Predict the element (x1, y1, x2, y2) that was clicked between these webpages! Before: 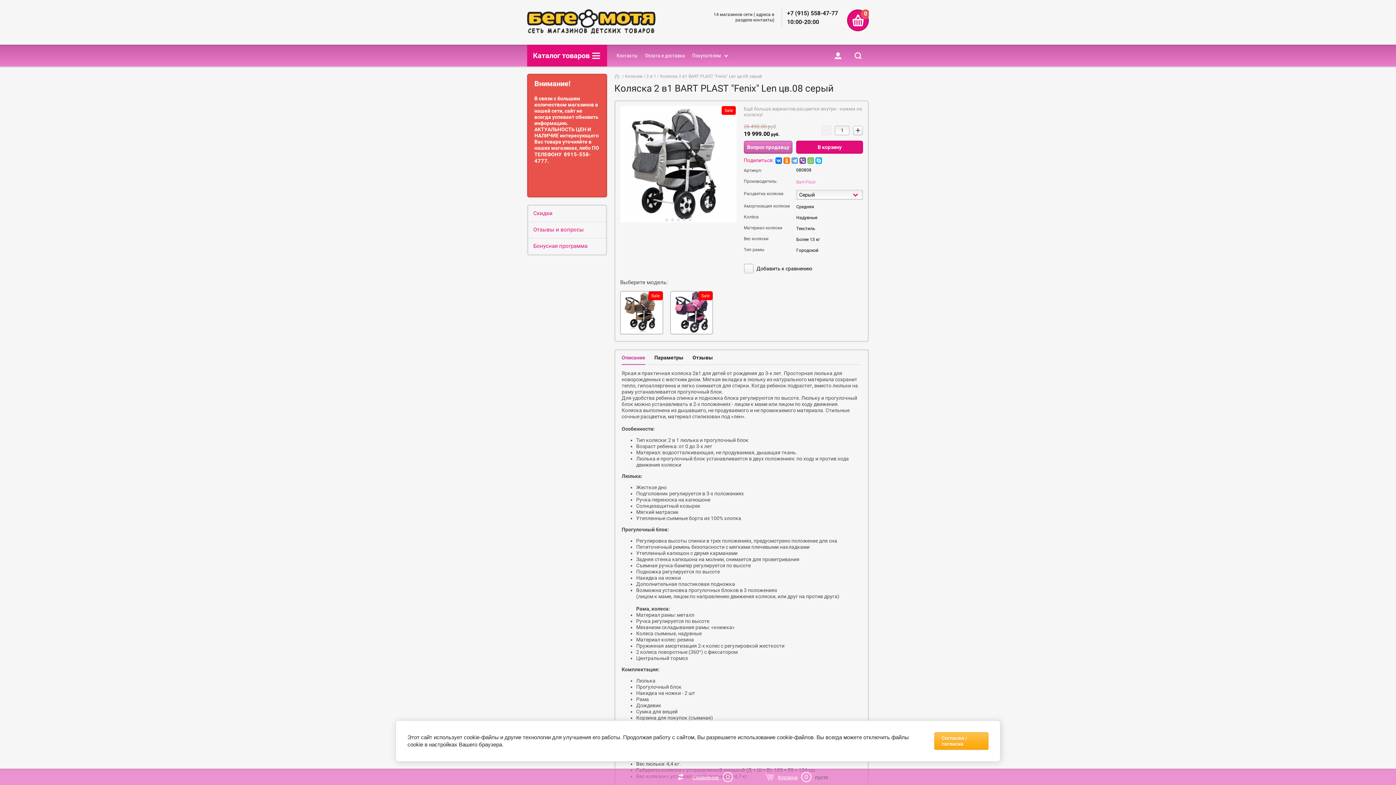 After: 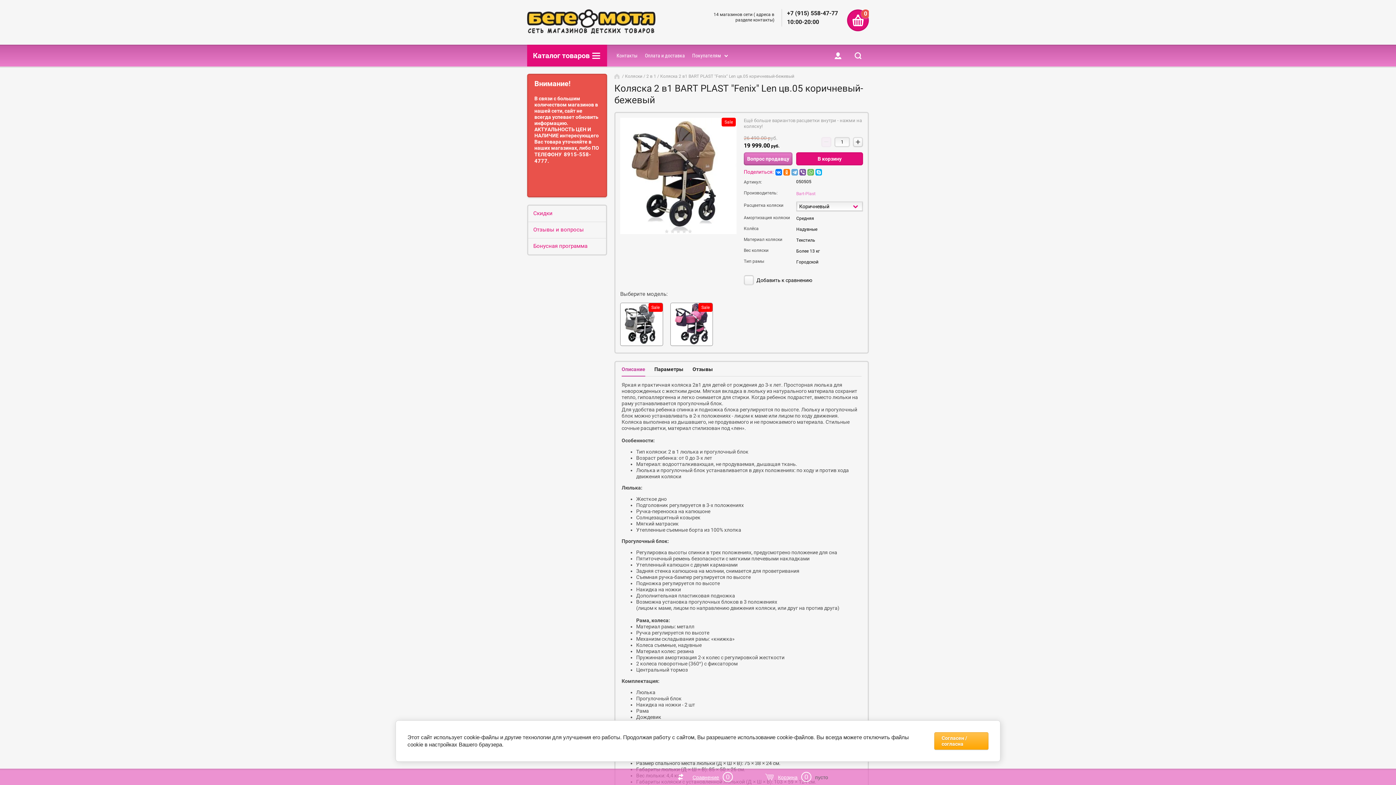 Action: bbox: (620, 328, 662, 334)